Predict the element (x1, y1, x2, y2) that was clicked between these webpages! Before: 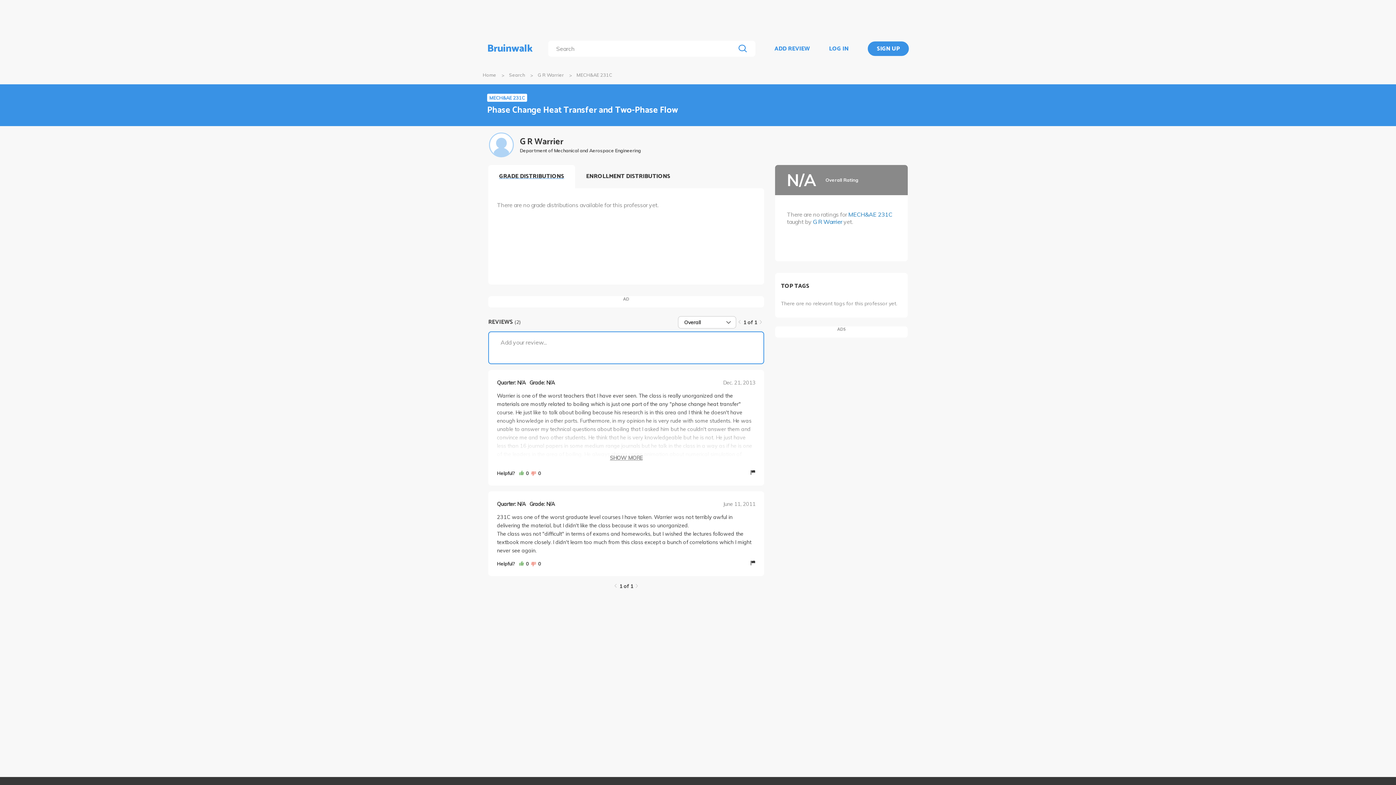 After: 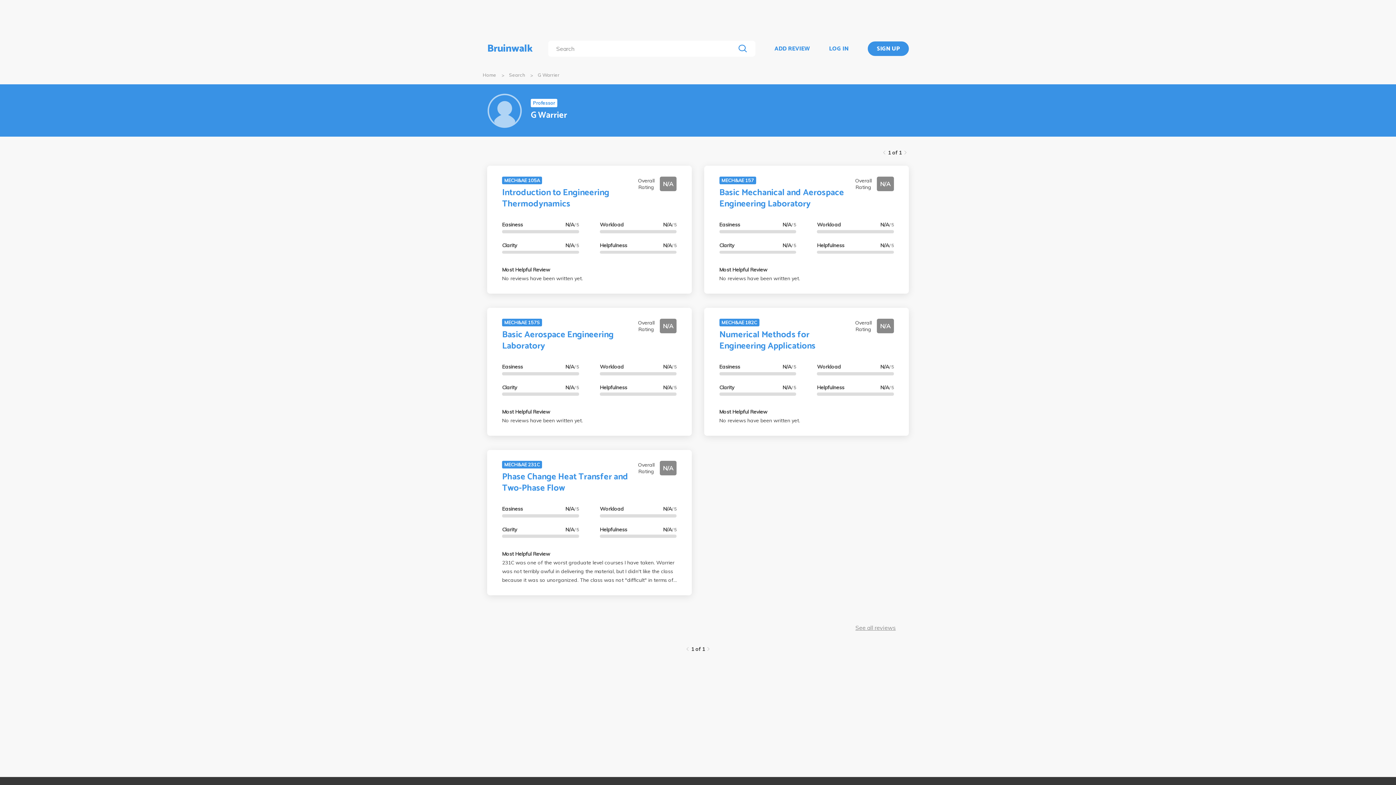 Action: label: G R Warrier bbox: (520, 136, 641, 147)